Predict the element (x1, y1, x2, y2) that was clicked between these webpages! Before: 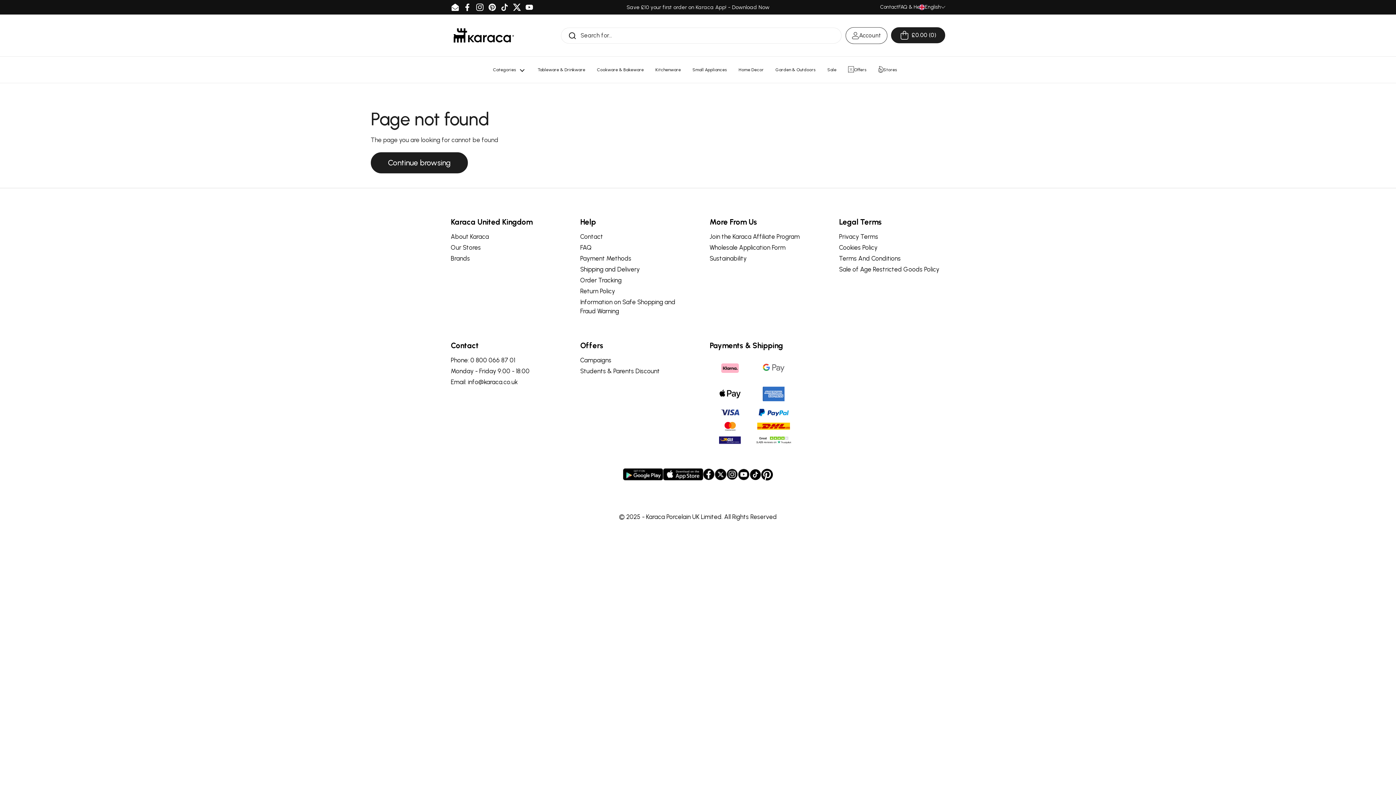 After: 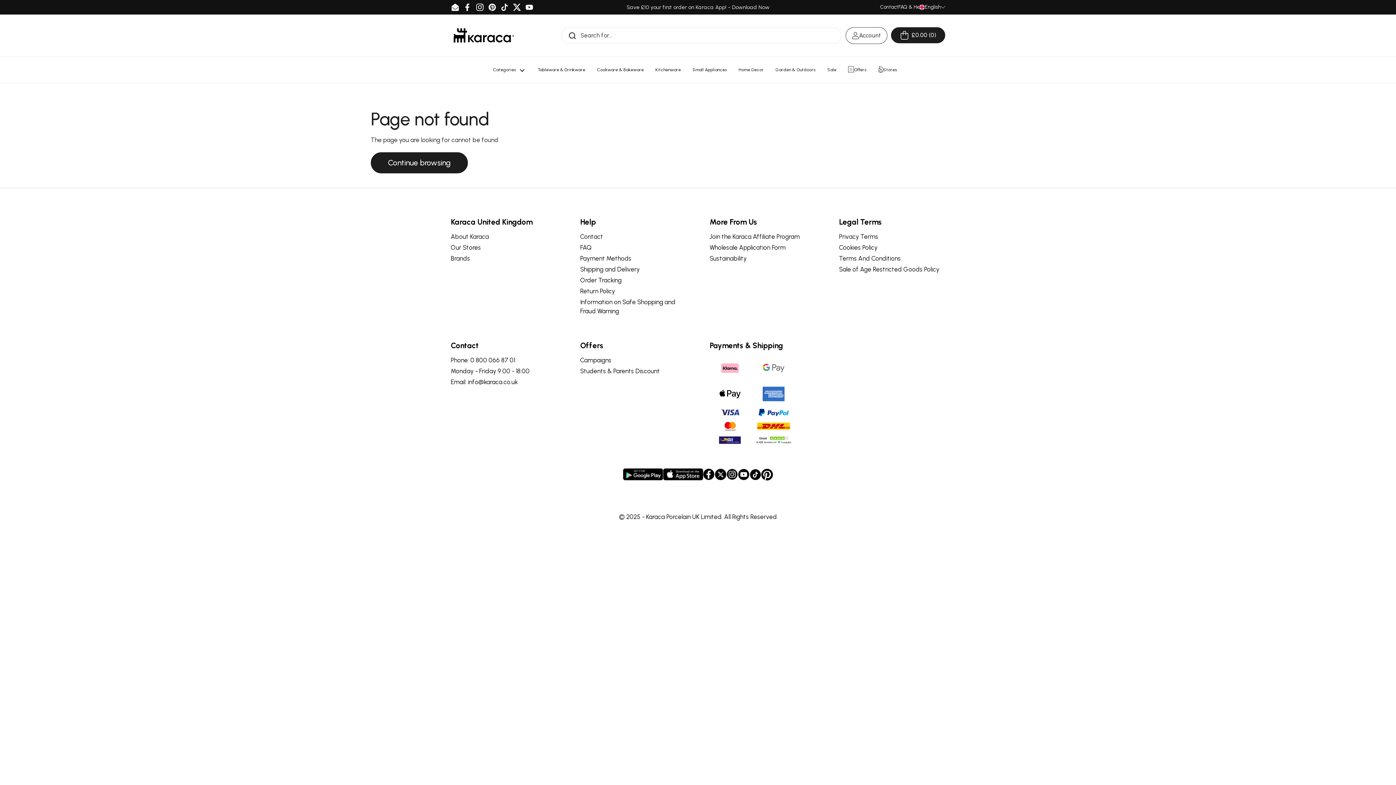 Action: bbox: (663, 468, 703, 480)